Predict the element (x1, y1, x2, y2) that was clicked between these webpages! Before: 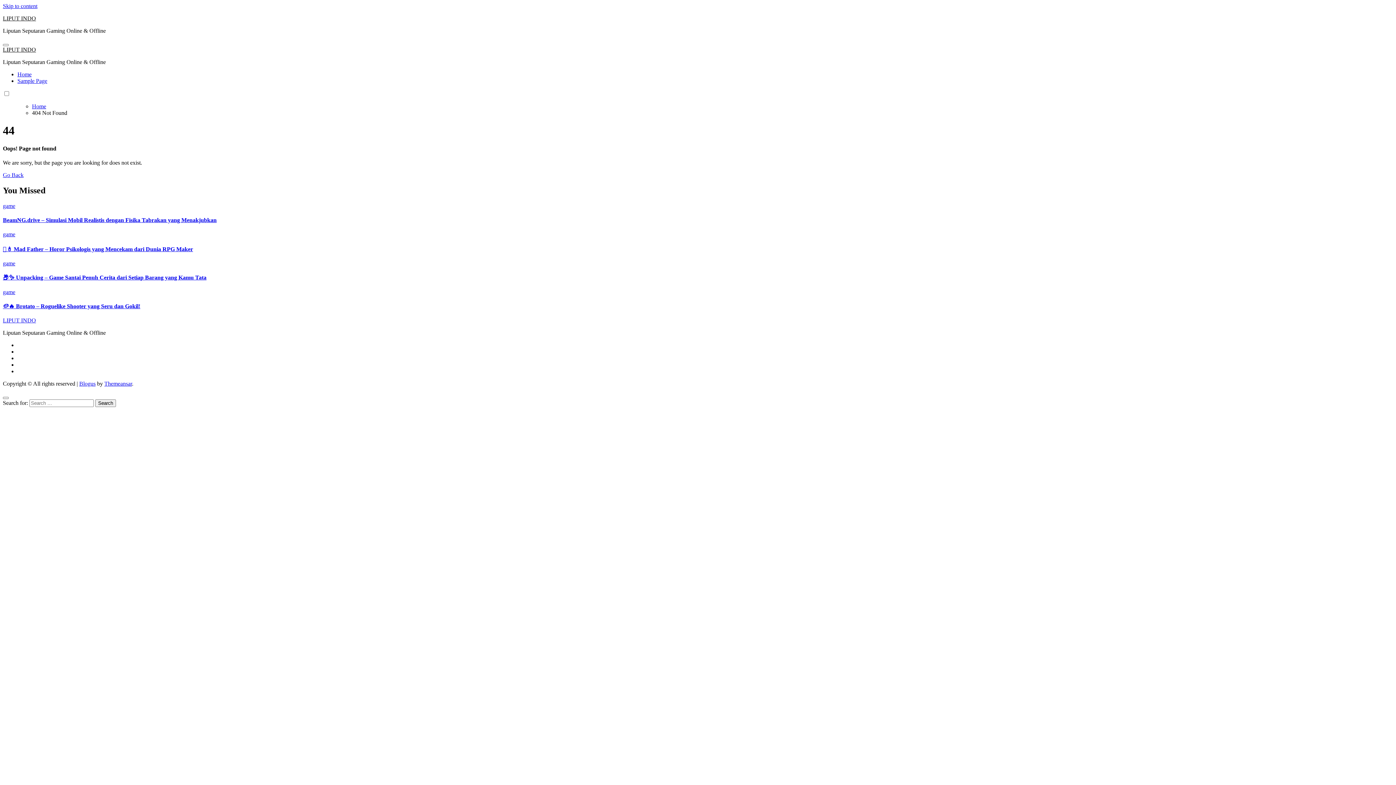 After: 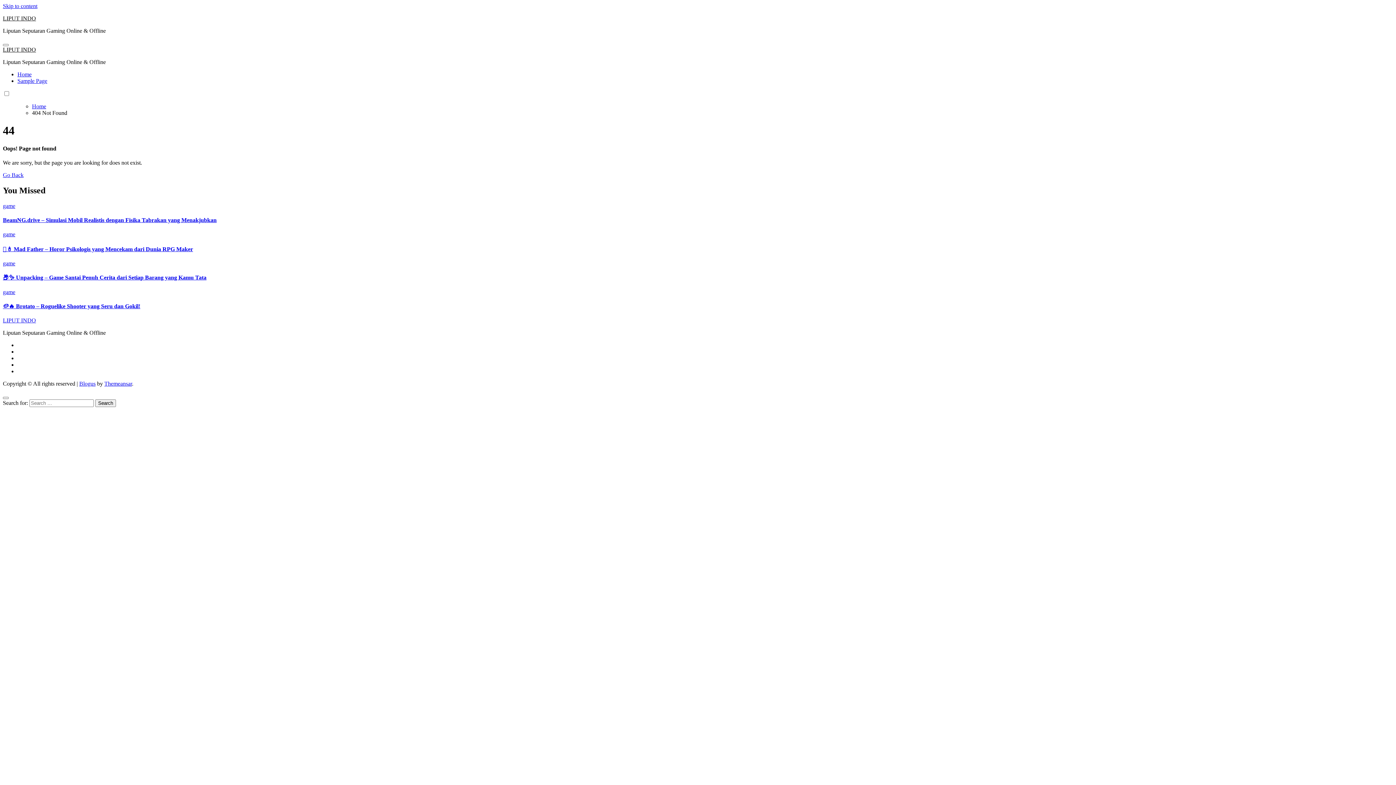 Action: label: Skip to content bbox: (2, 2, 37, 9)